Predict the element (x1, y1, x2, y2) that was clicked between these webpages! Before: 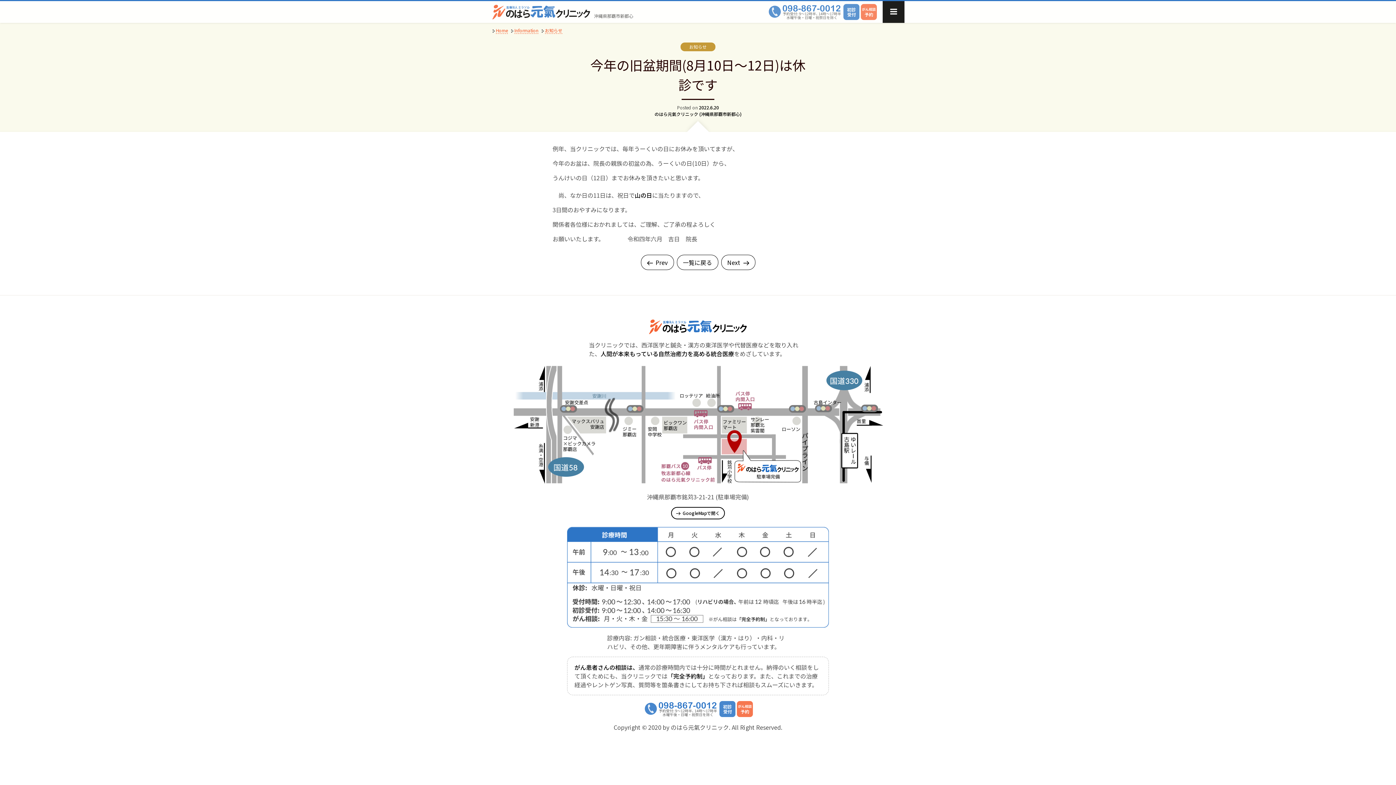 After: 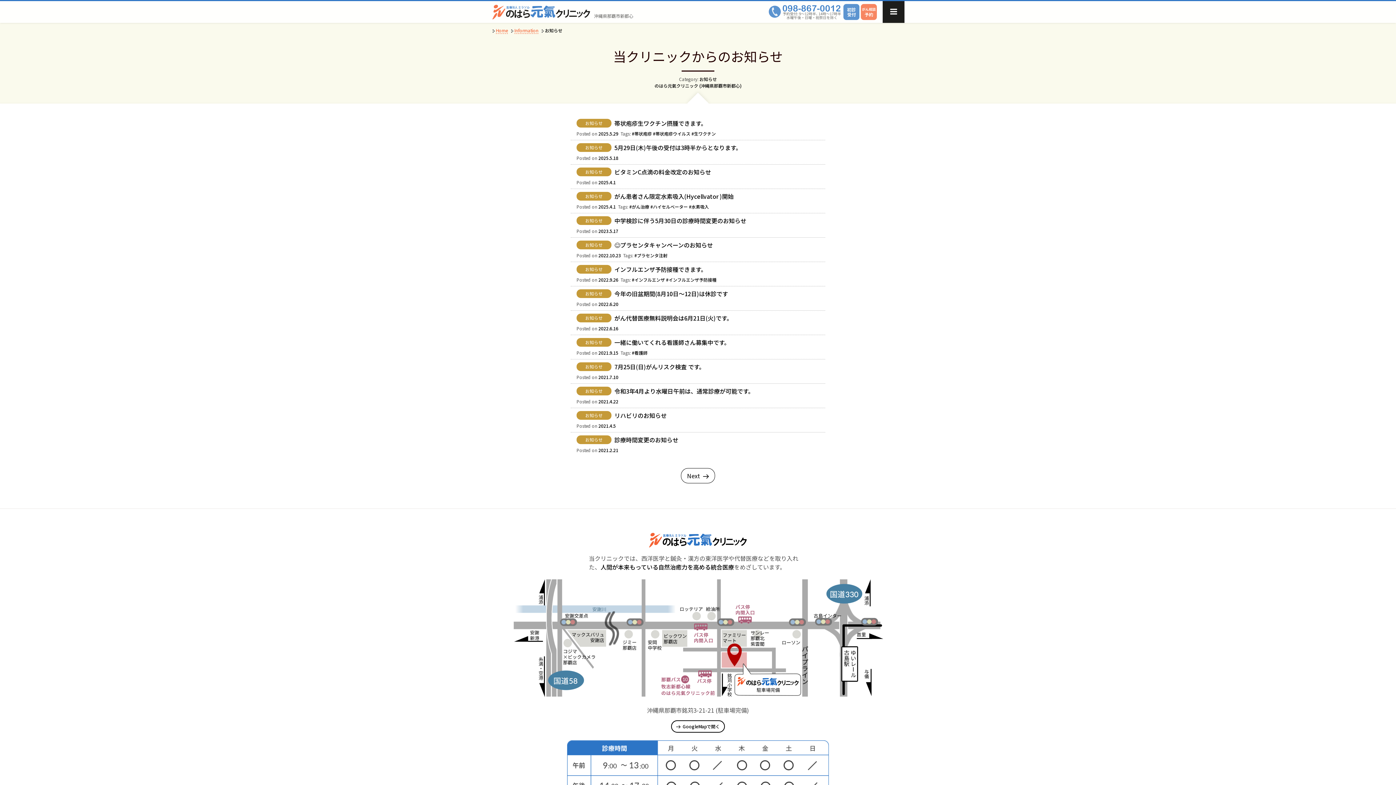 Action: label: お知らせ bbox: (680, 42, 715, 51)